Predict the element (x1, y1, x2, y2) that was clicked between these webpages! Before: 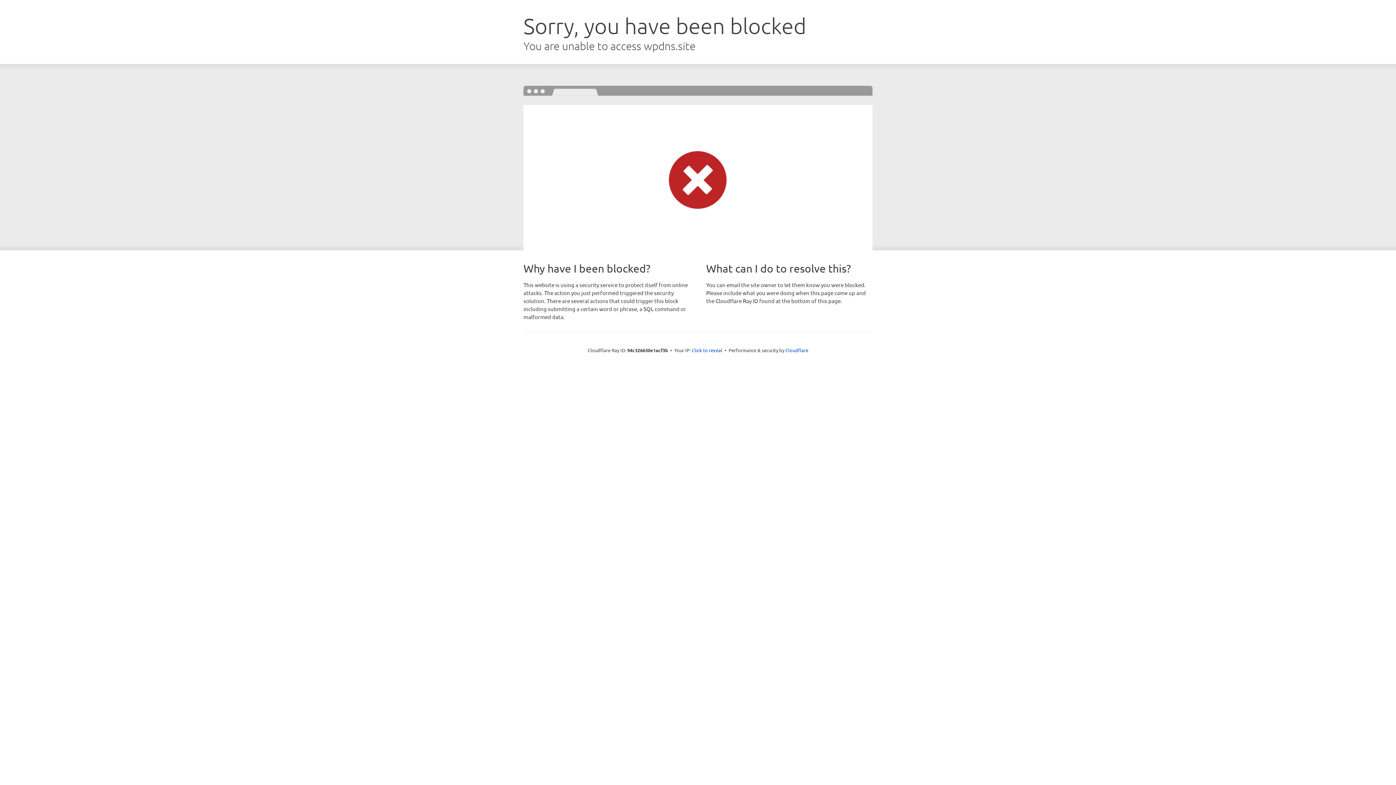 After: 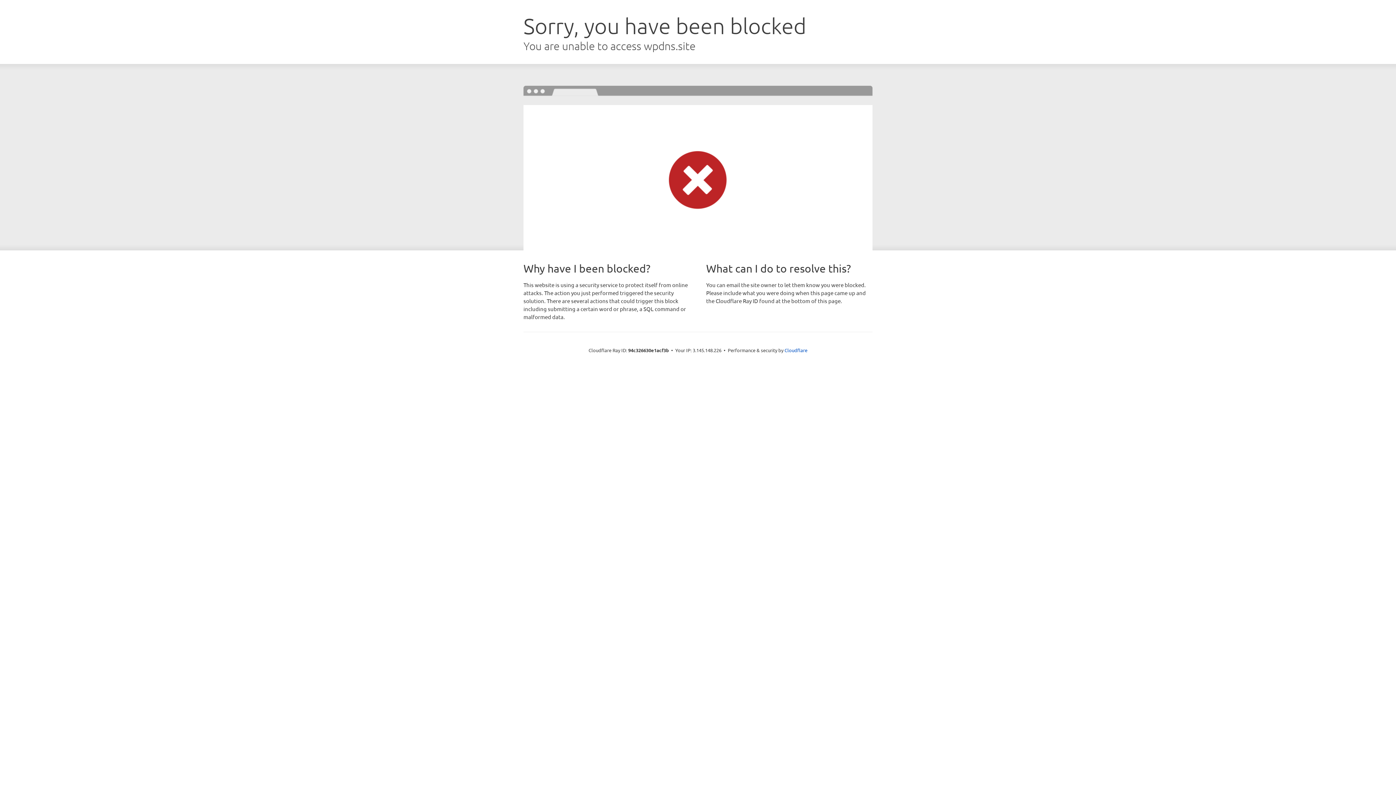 Action: label: Click to reveal bbox: (692, 346, 722, 353)